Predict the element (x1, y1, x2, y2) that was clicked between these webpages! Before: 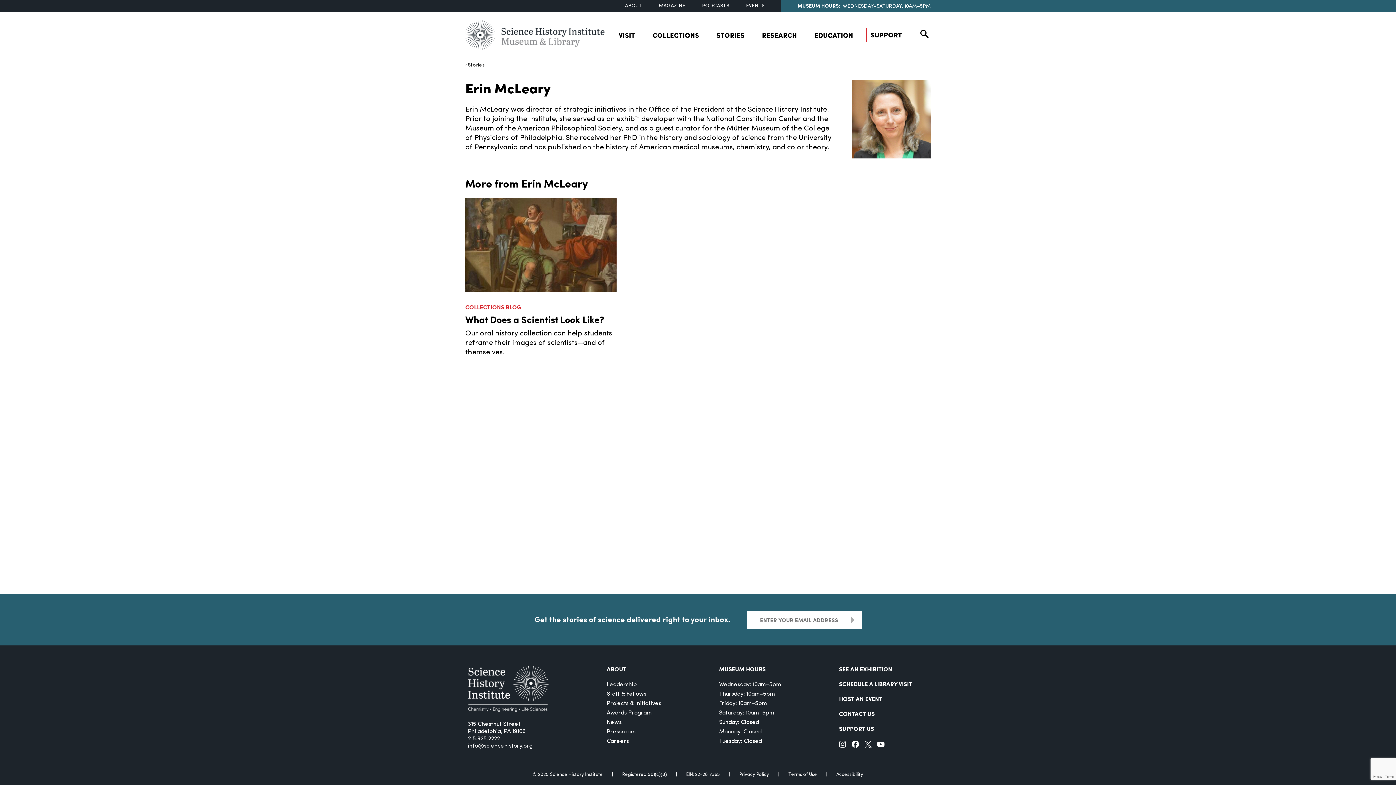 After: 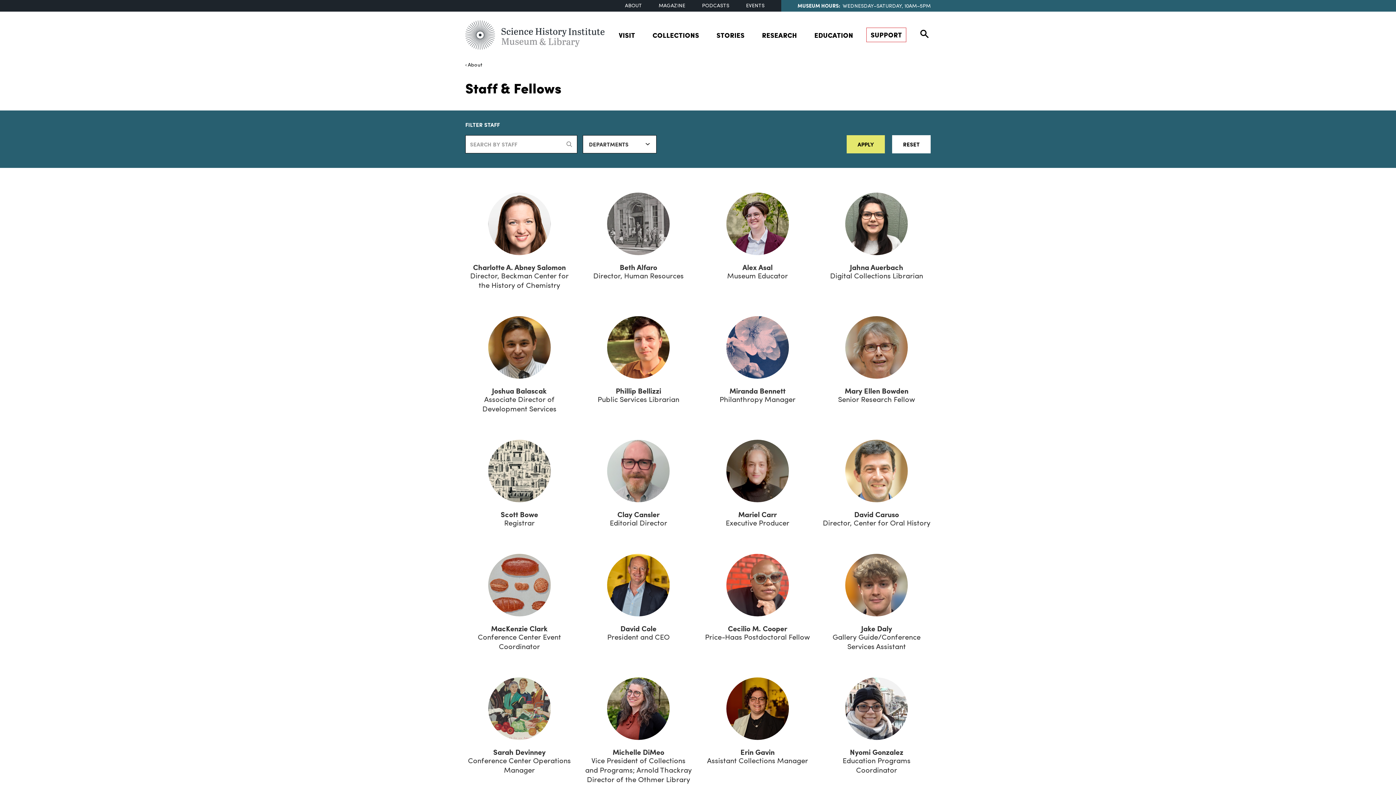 Action: bbox: (606, 691, 646, 697) label: Staff & Fellows